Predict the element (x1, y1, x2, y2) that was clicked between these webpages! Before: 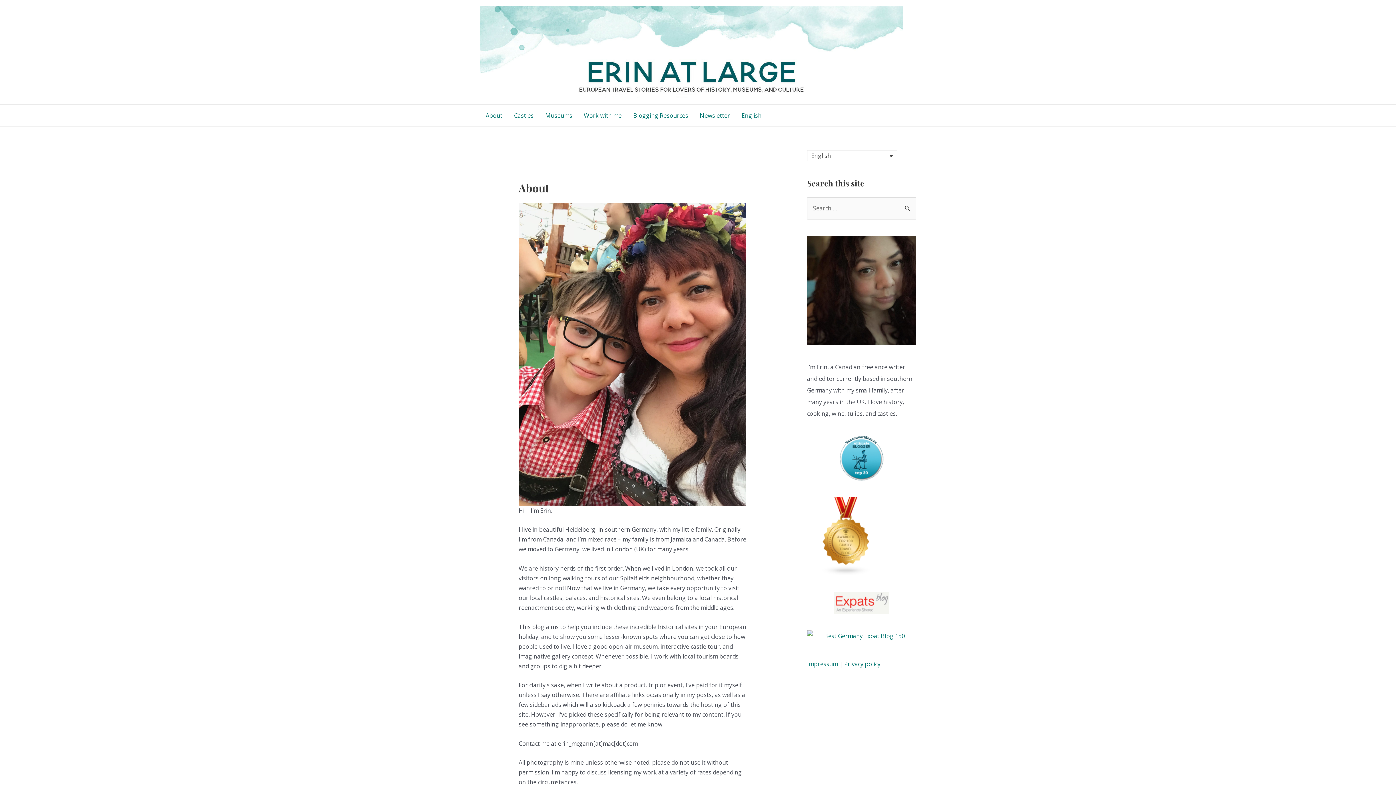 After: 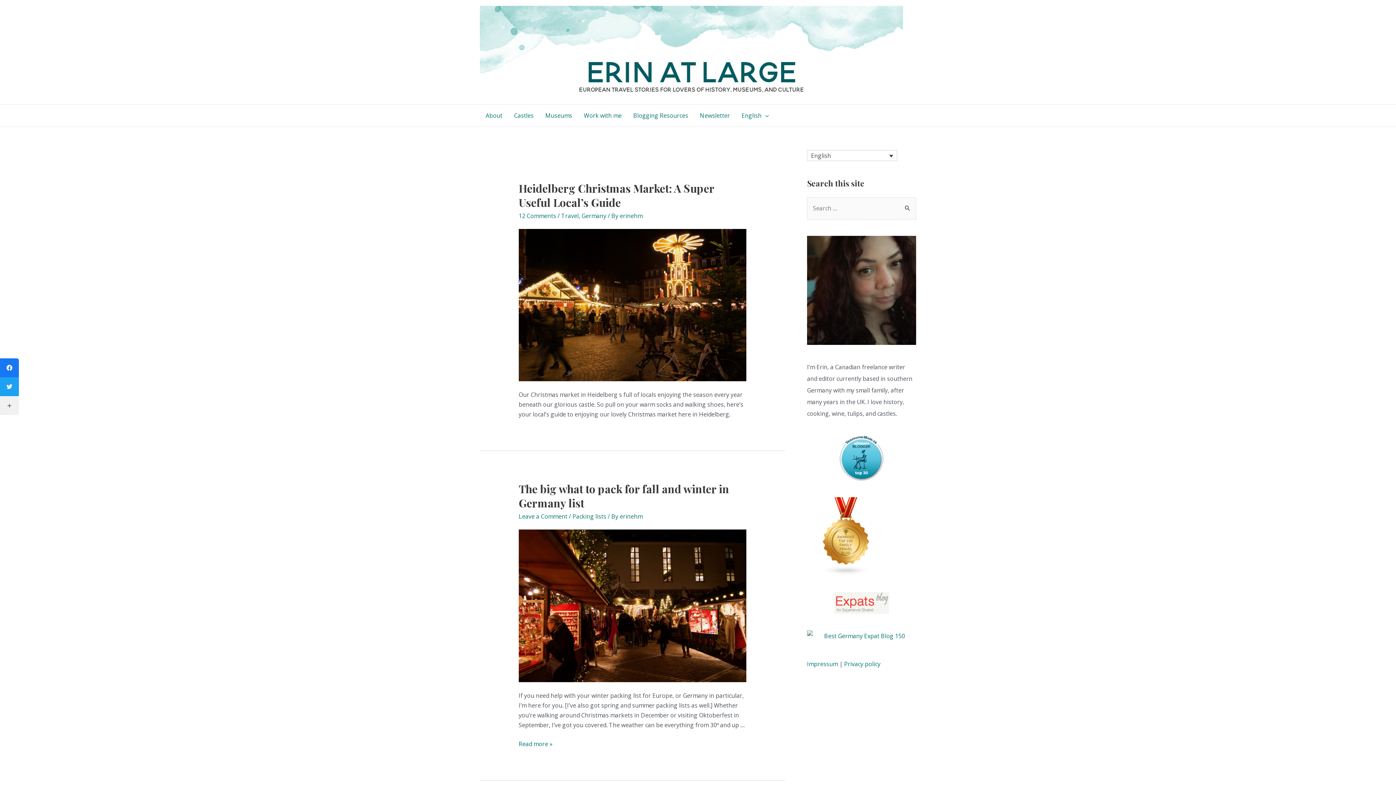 Action: bbox: (480, 47, 903, 55)